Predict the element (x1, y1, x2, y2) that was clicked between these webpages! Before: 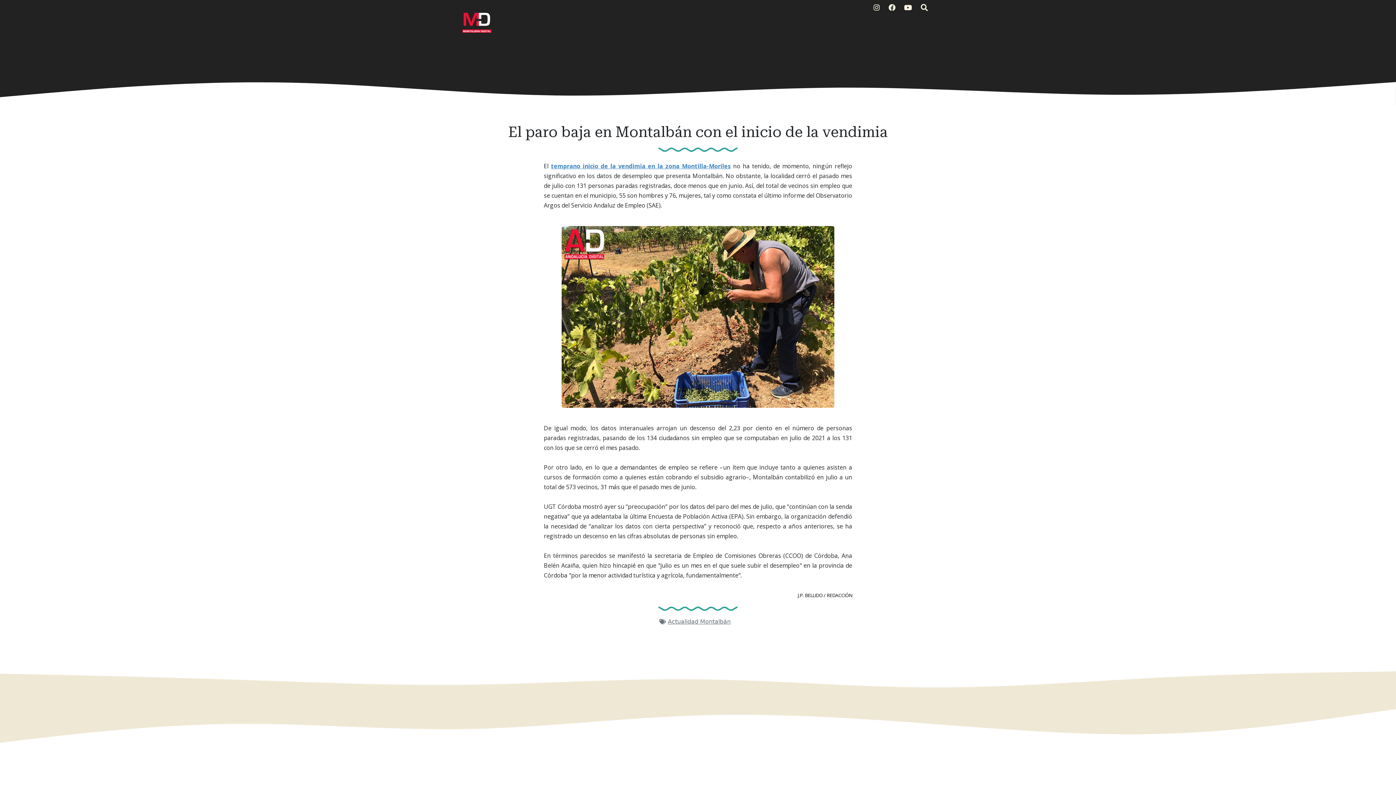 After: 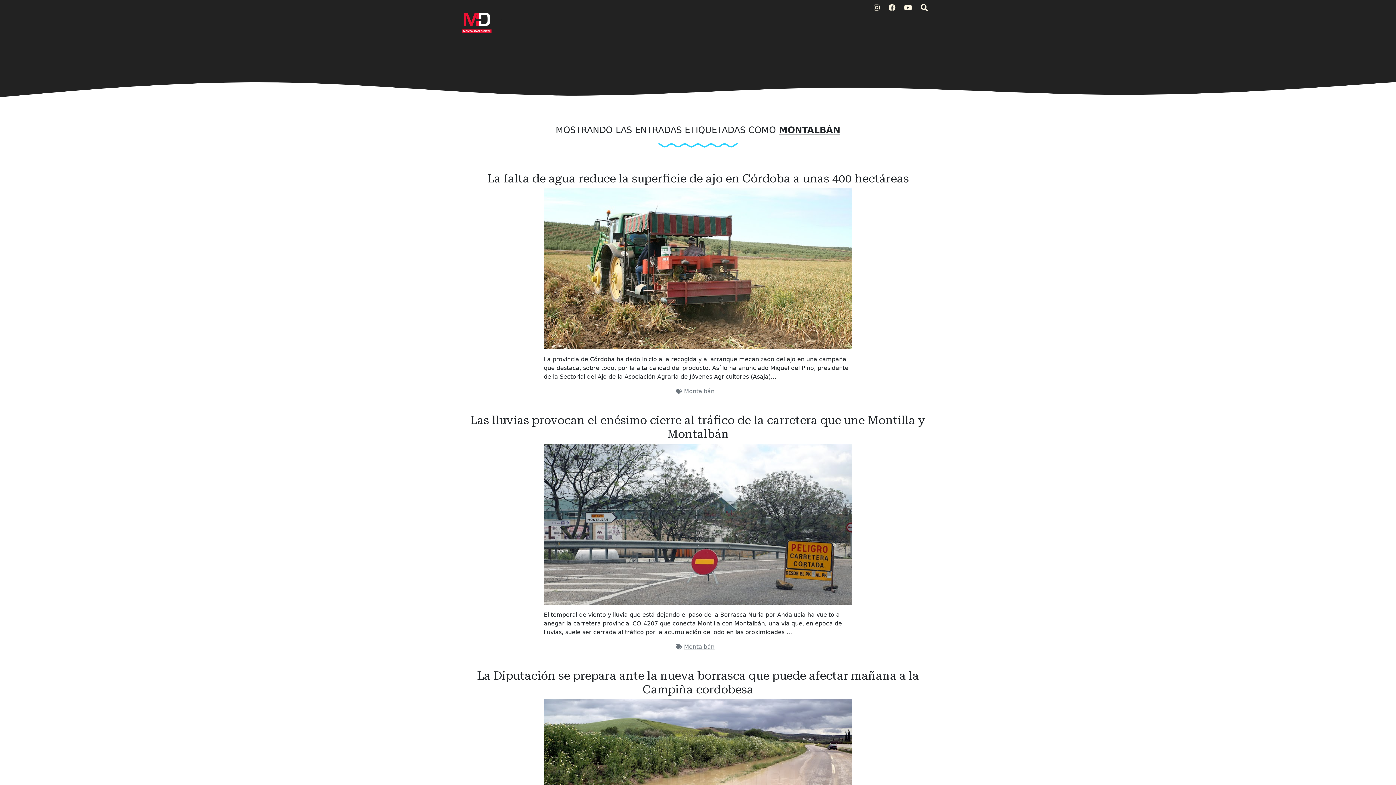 Action: label: Montalbán bbox: (700, 618, 730, 625)